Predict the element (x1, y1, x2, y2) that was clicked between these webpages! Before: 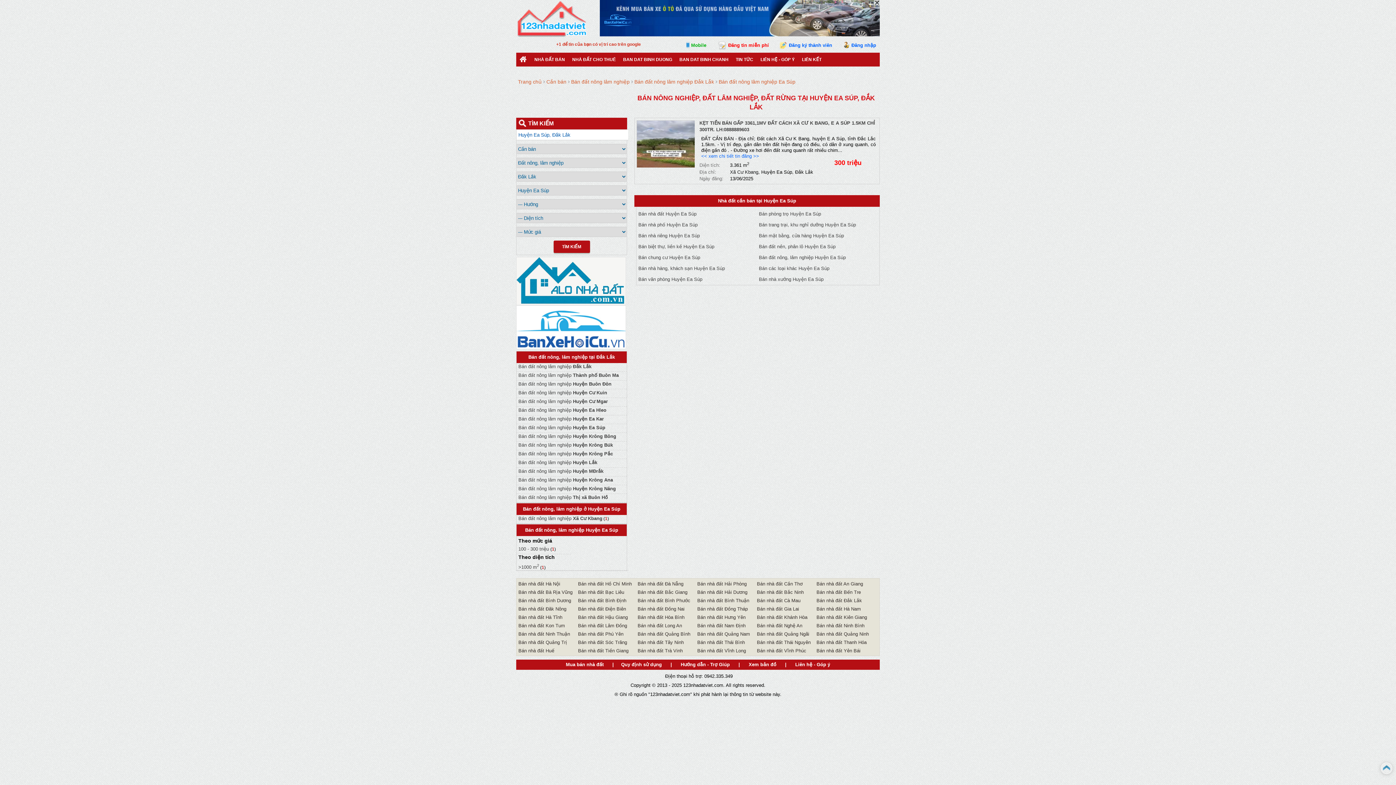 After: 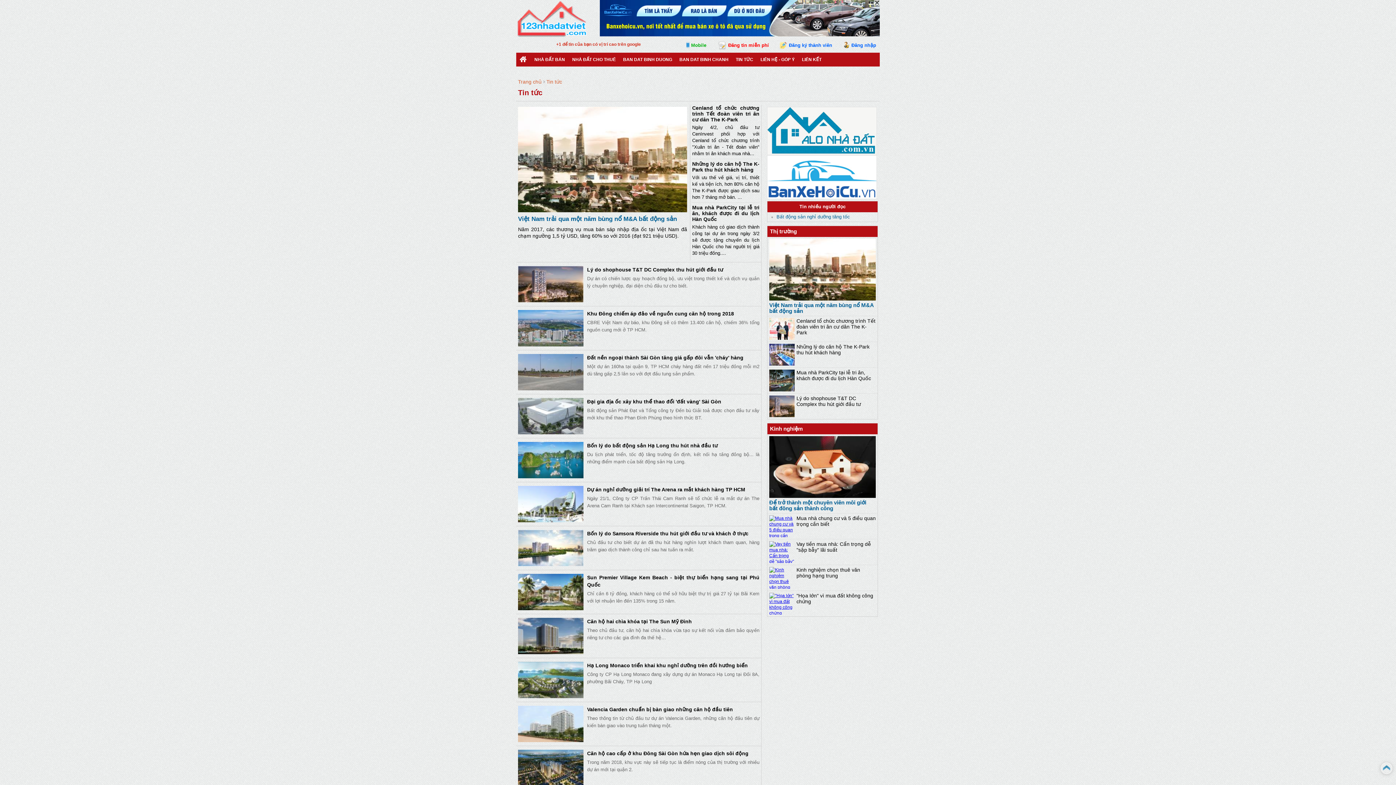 Action: label: TIN TỨC bbox: (732, 52, 757, 66)